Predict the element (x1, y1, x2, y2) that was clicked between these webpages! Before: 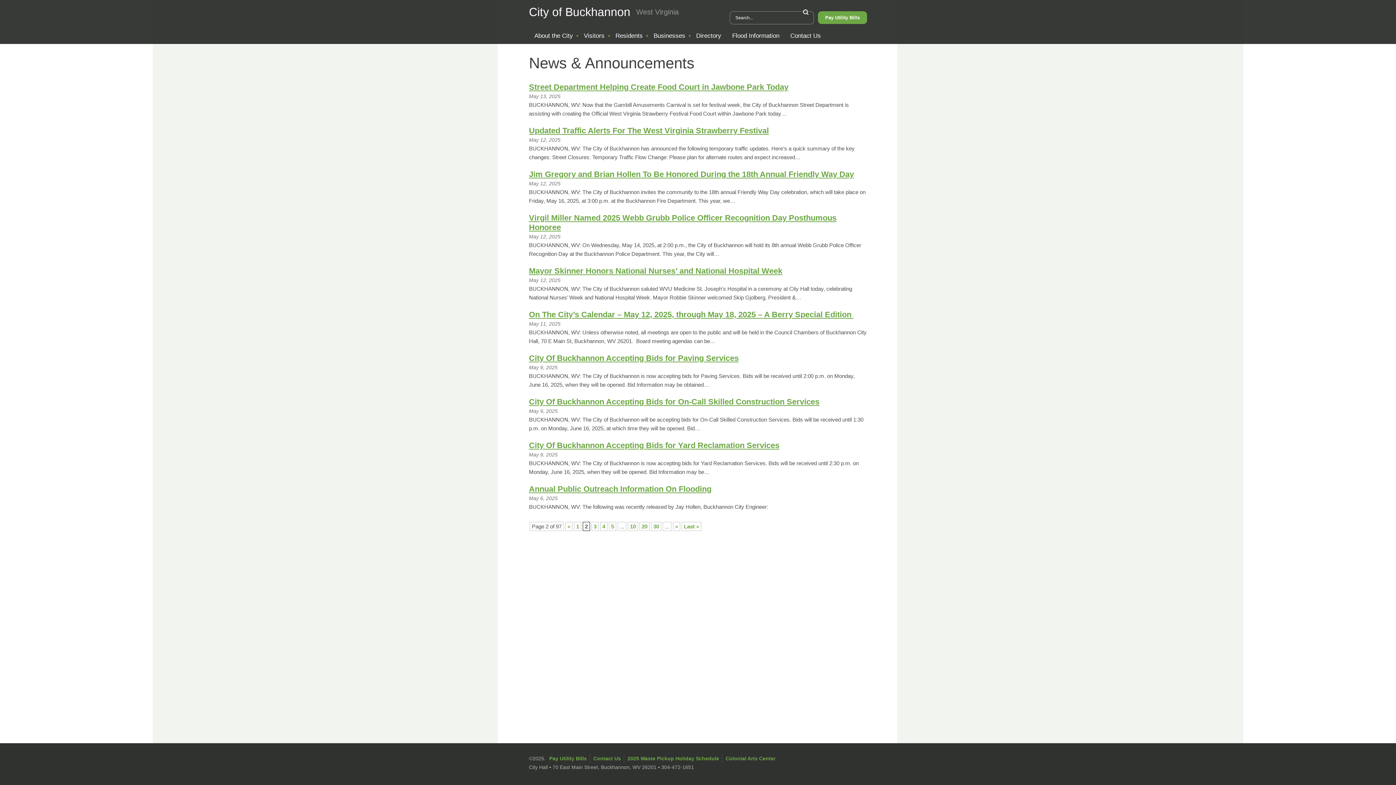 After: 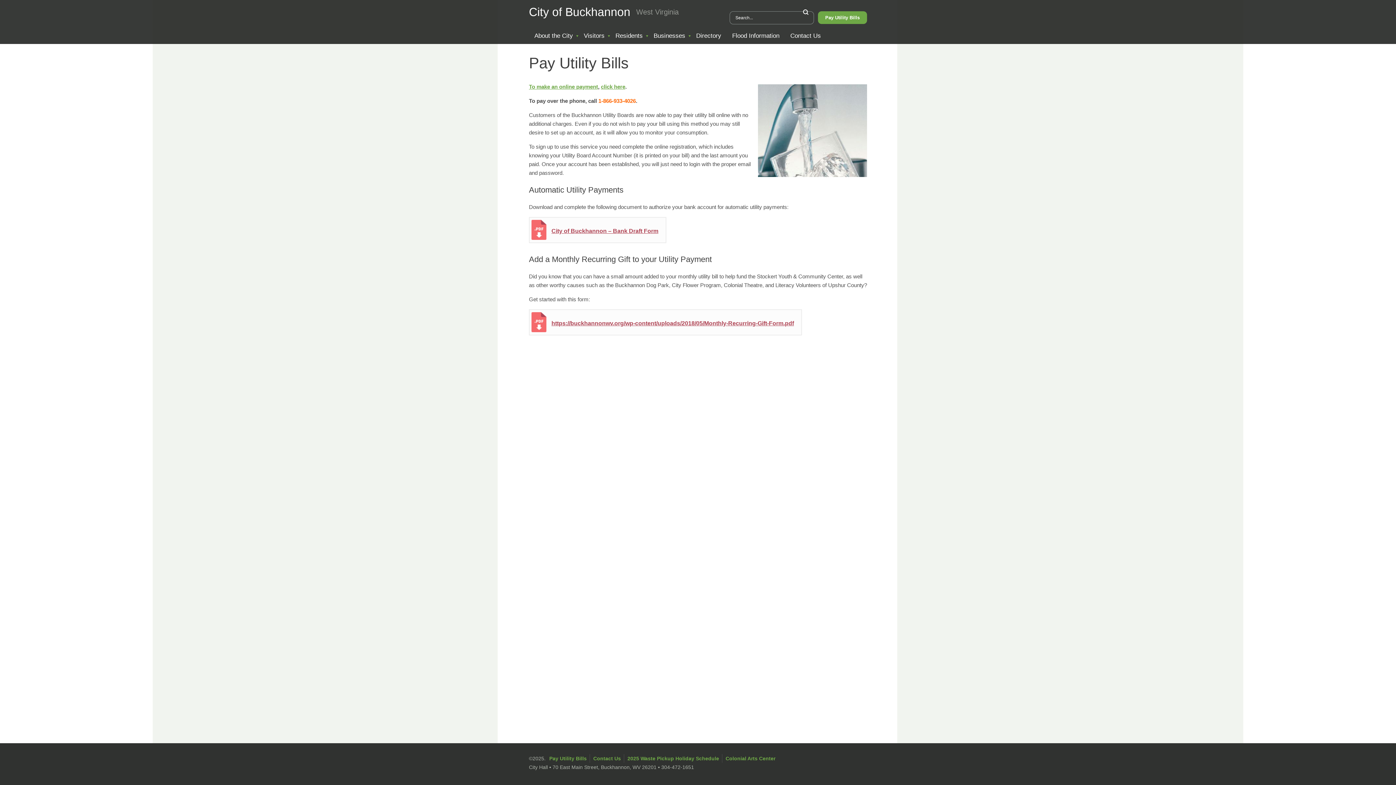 Action: bbox: (549, 756, 586, 761) label: Pay Utility Bills